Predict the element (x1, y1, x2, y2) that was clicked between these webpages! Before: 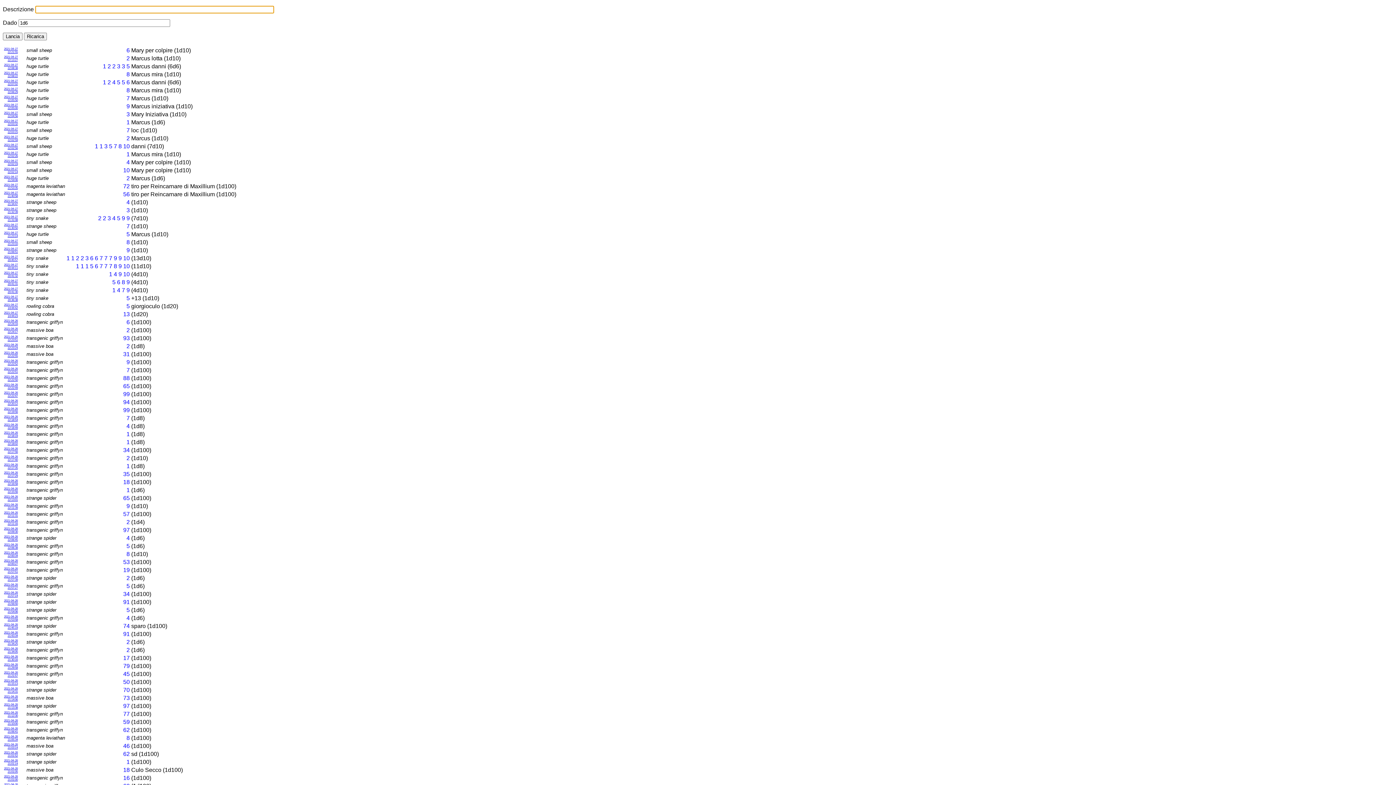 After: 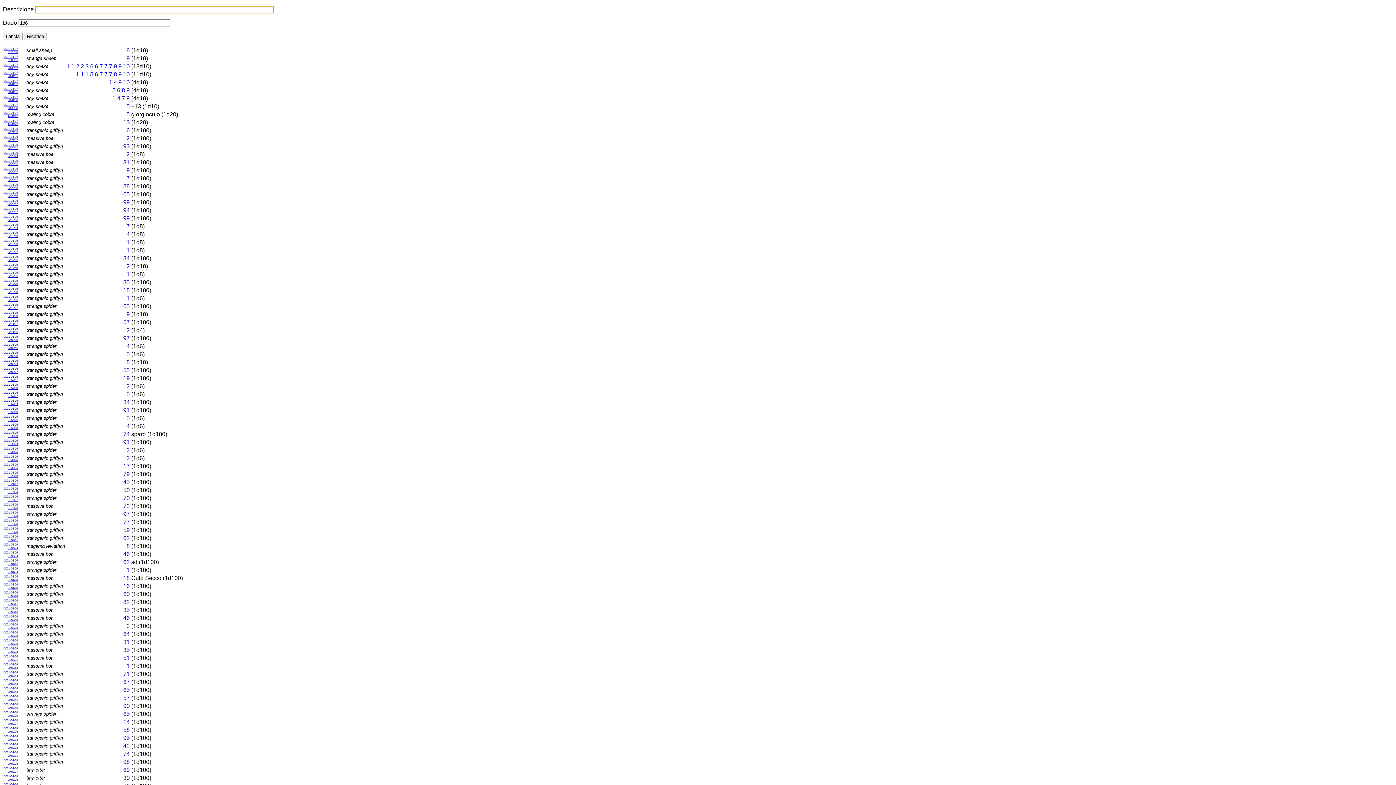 Action: bbox: (4, 239, 17, 245) label: 2021-04-27
21:23:10